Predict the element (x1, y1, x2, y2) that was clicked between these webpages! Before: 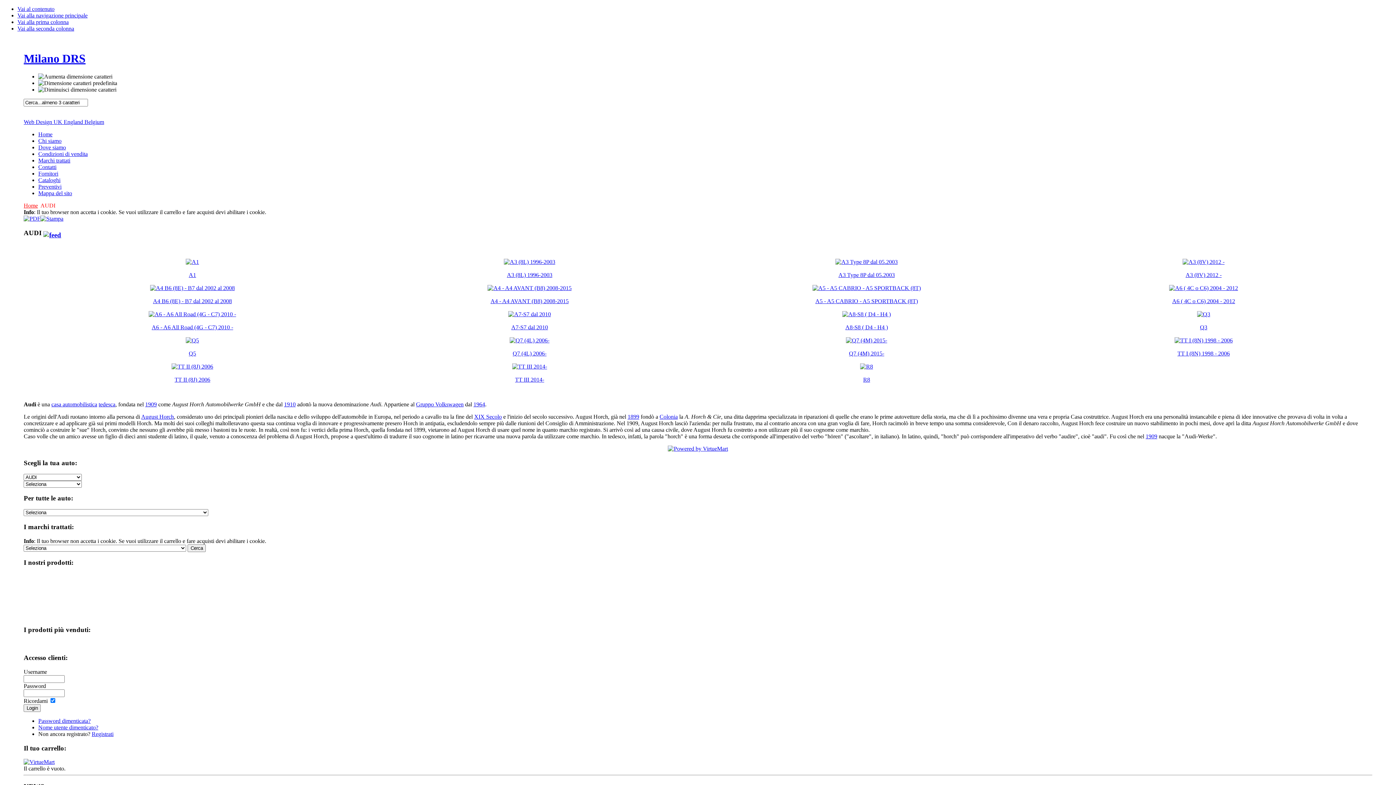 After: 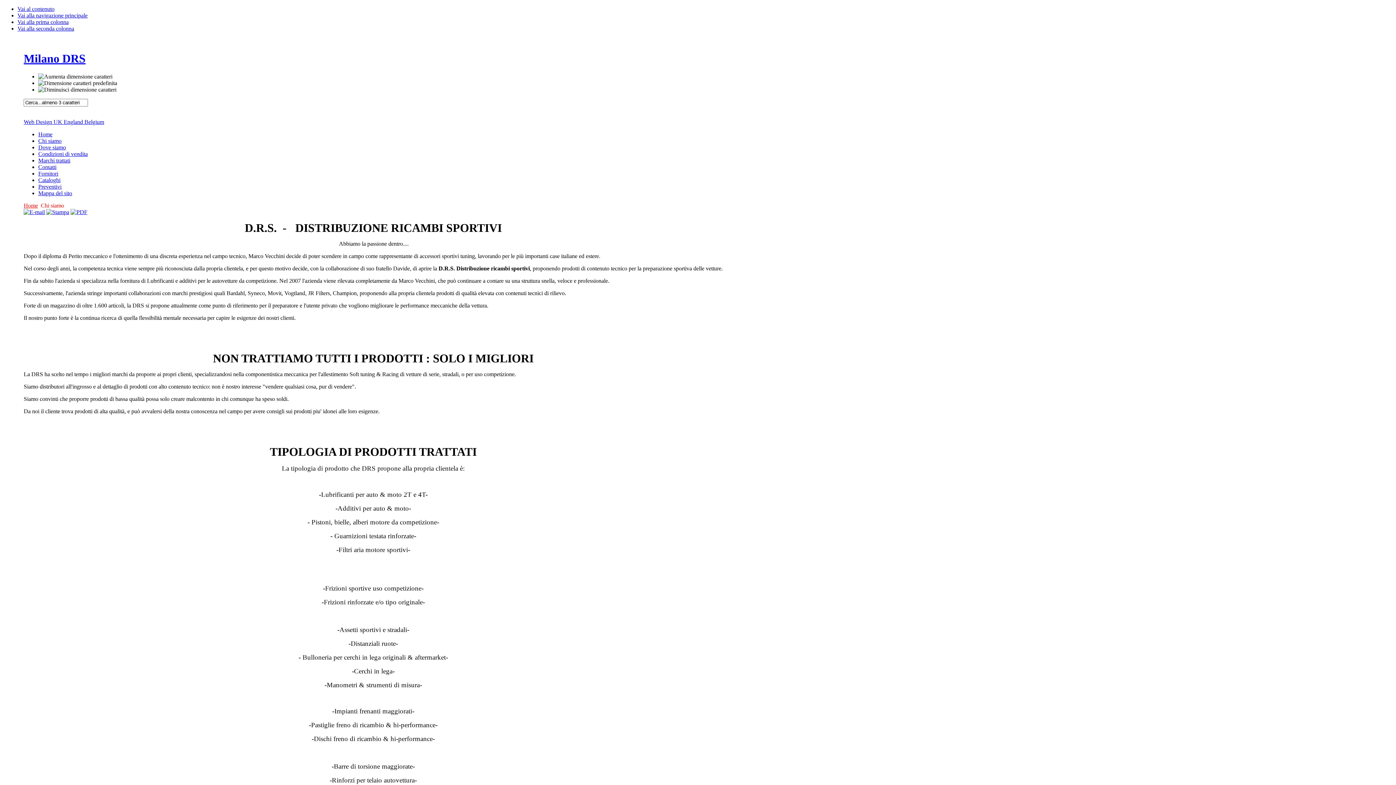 Action: bbox: (38, 137, 61, 143) label: Chi siamo